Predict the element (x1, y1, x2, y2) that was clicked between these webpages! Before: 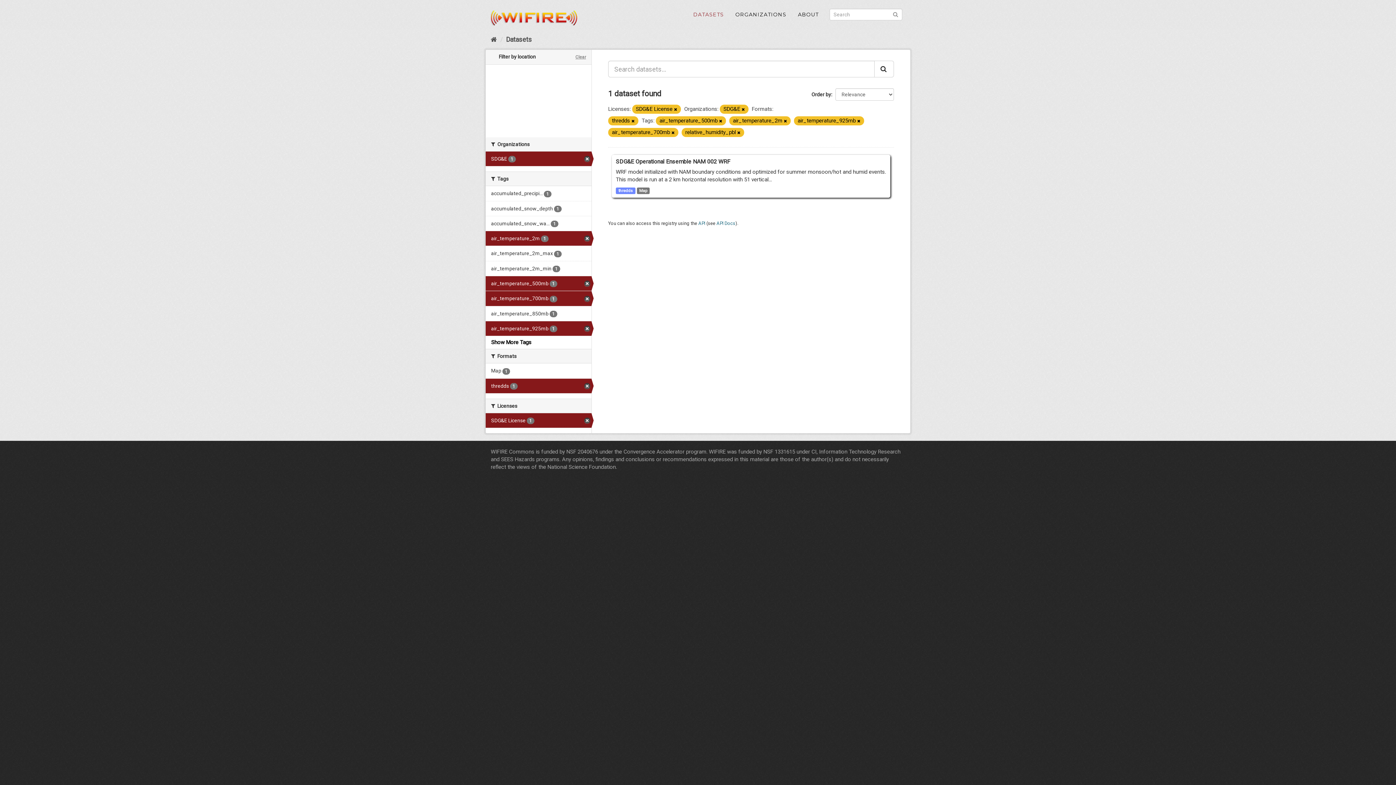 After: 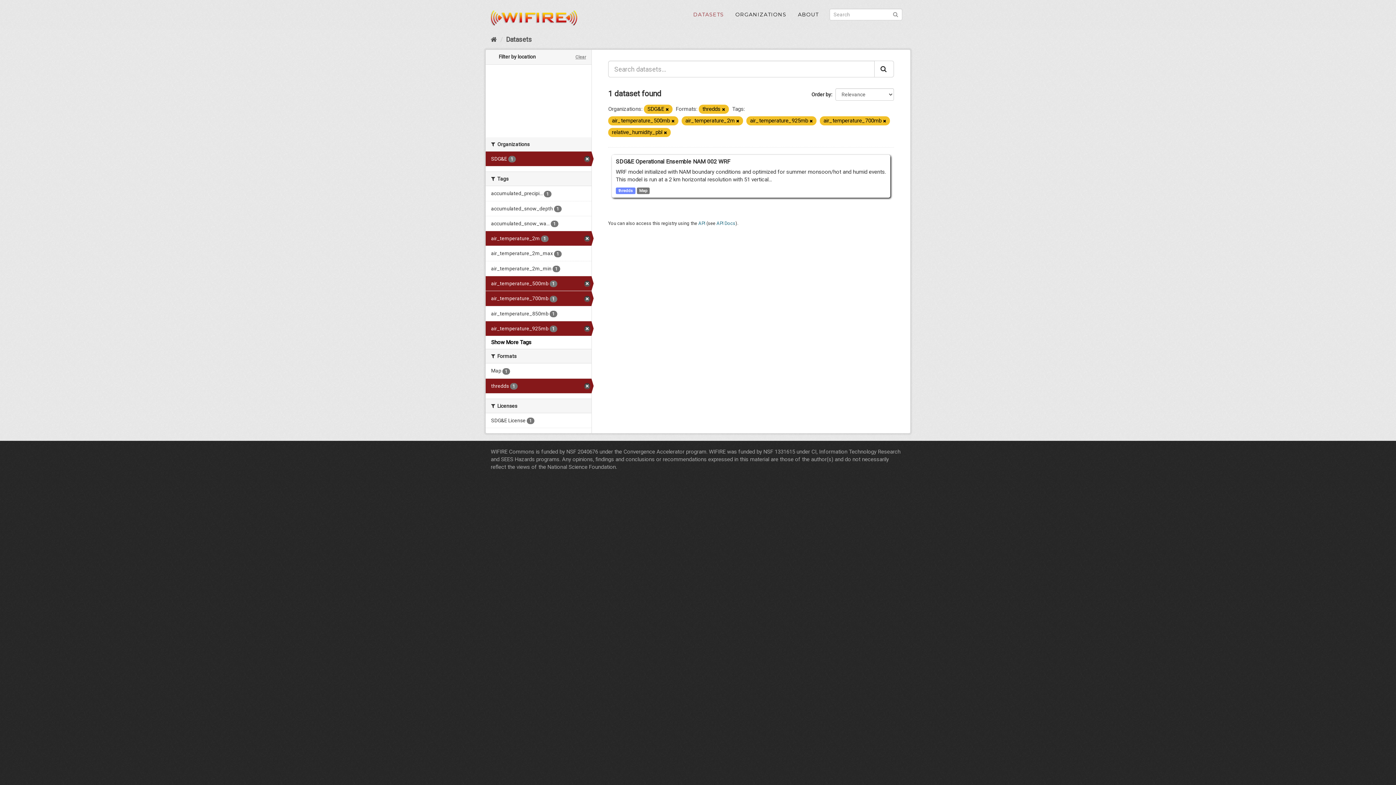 Action: bbox: (674, 107, 677, 112)